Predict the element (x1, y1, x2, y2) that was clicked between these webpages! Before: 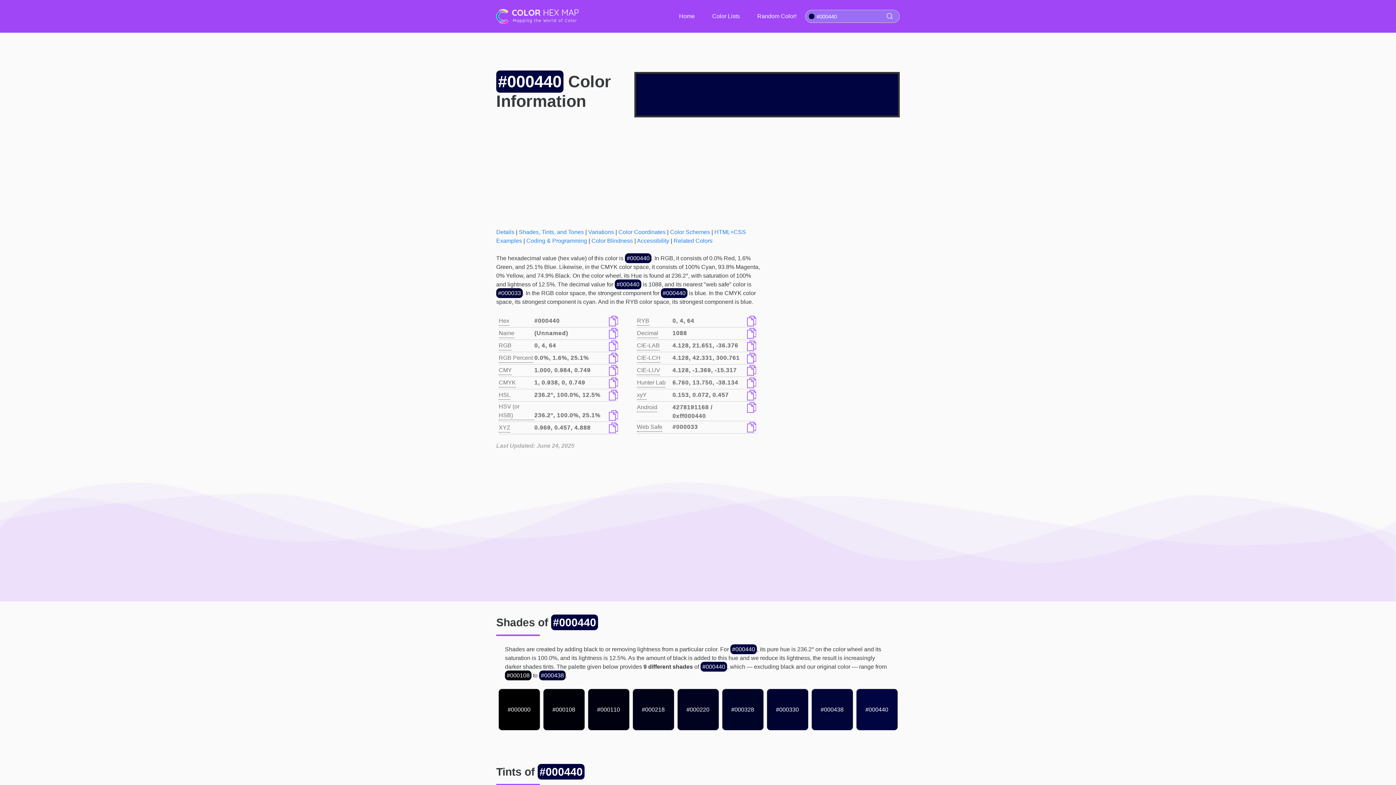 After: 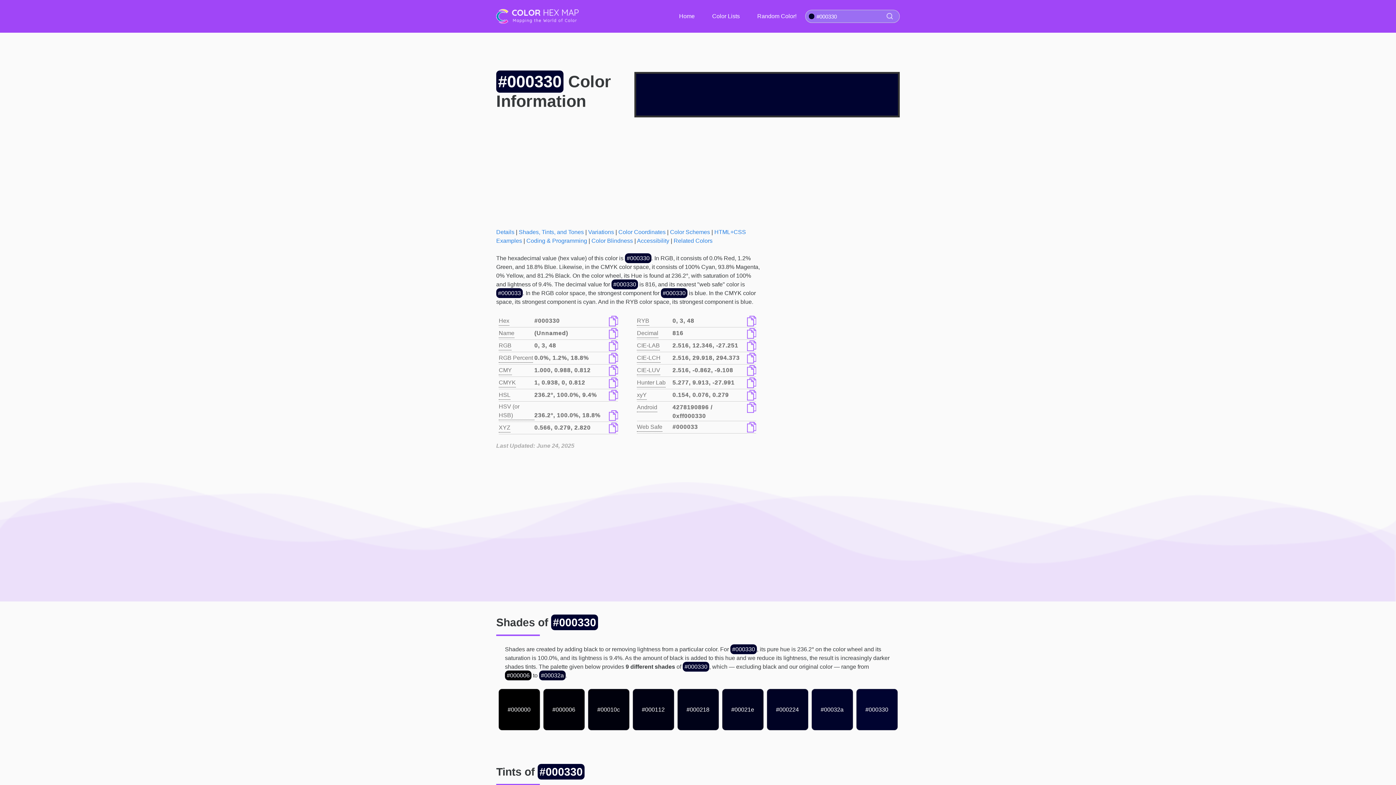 Action: bbox: (776, 705, 799, 714) label: #000330